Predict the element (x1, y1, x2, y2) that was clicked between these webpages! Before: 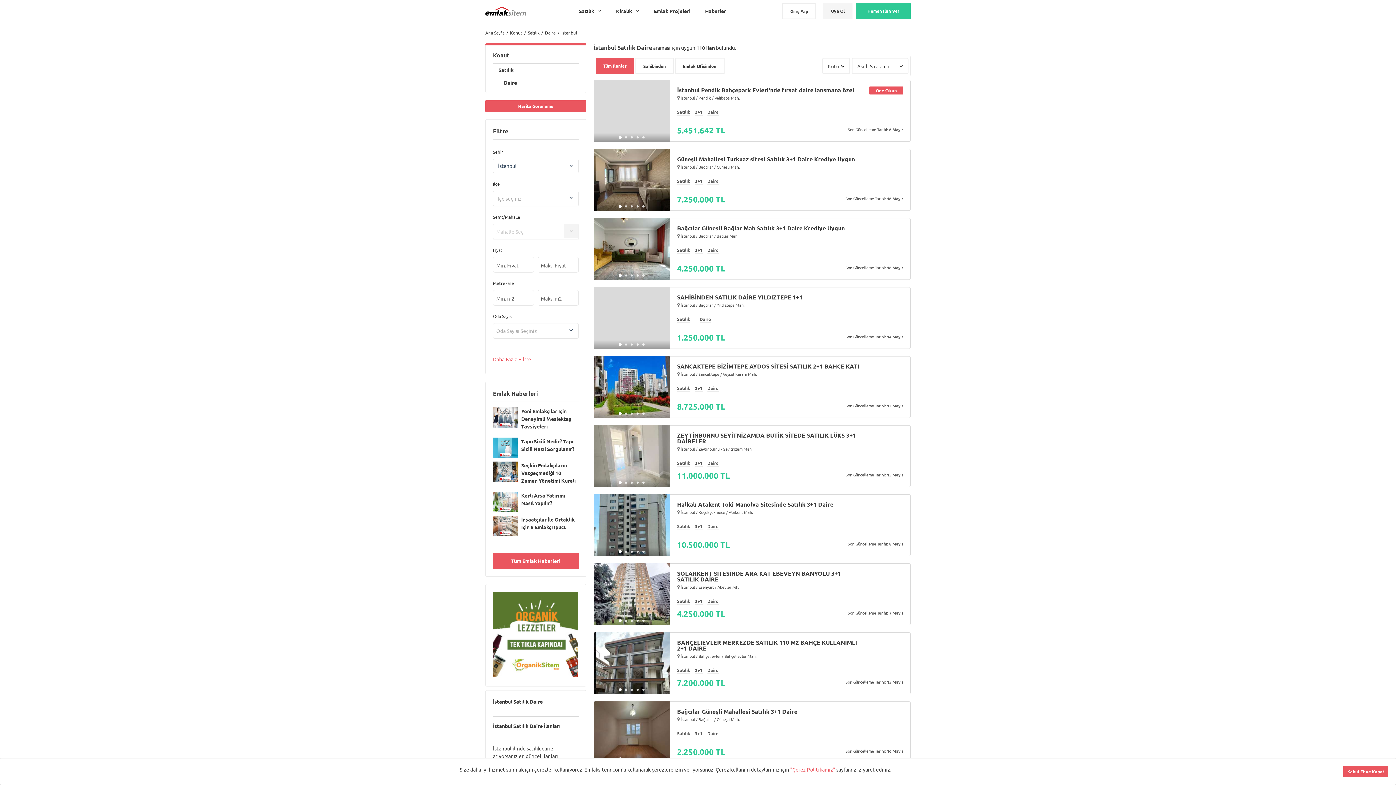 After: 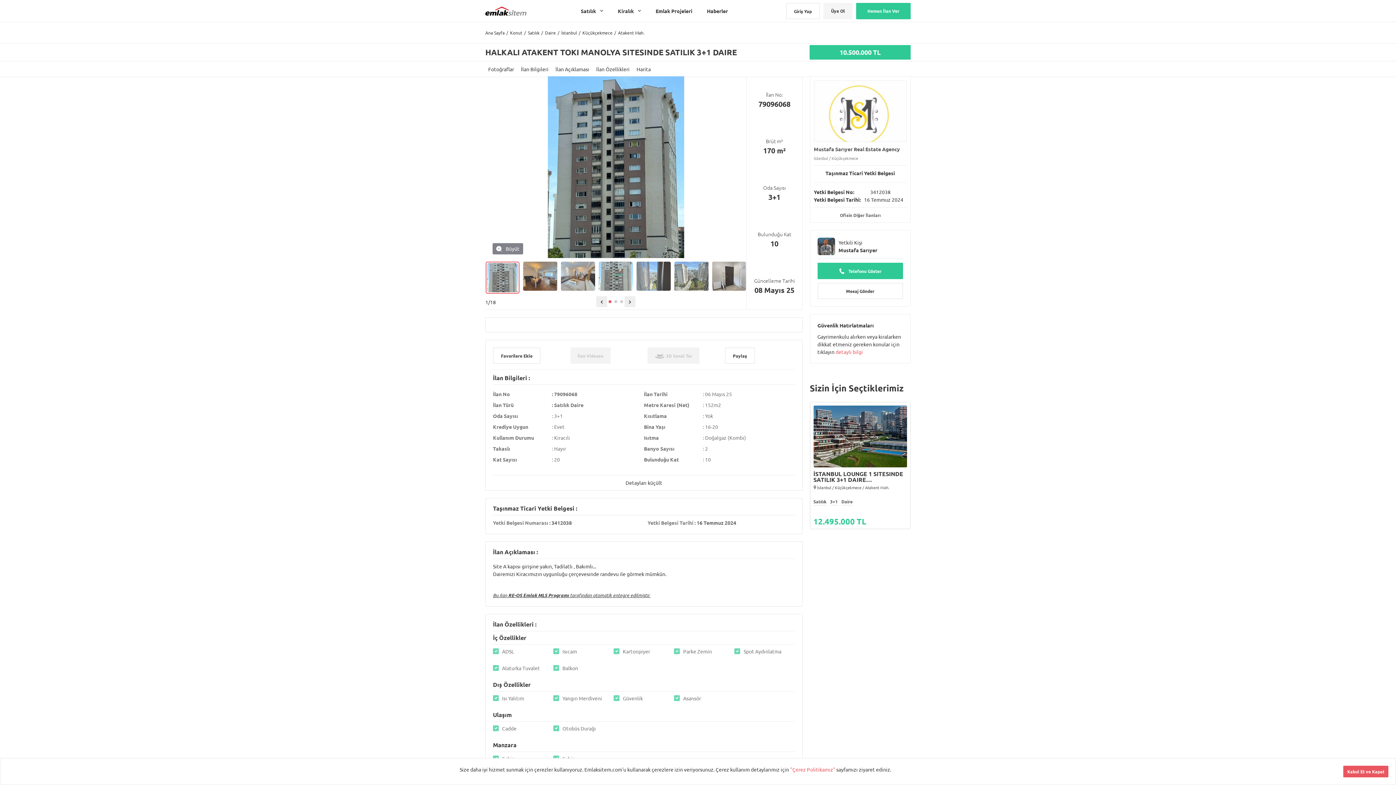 Action: bbox: (593, 494, 670, 556)